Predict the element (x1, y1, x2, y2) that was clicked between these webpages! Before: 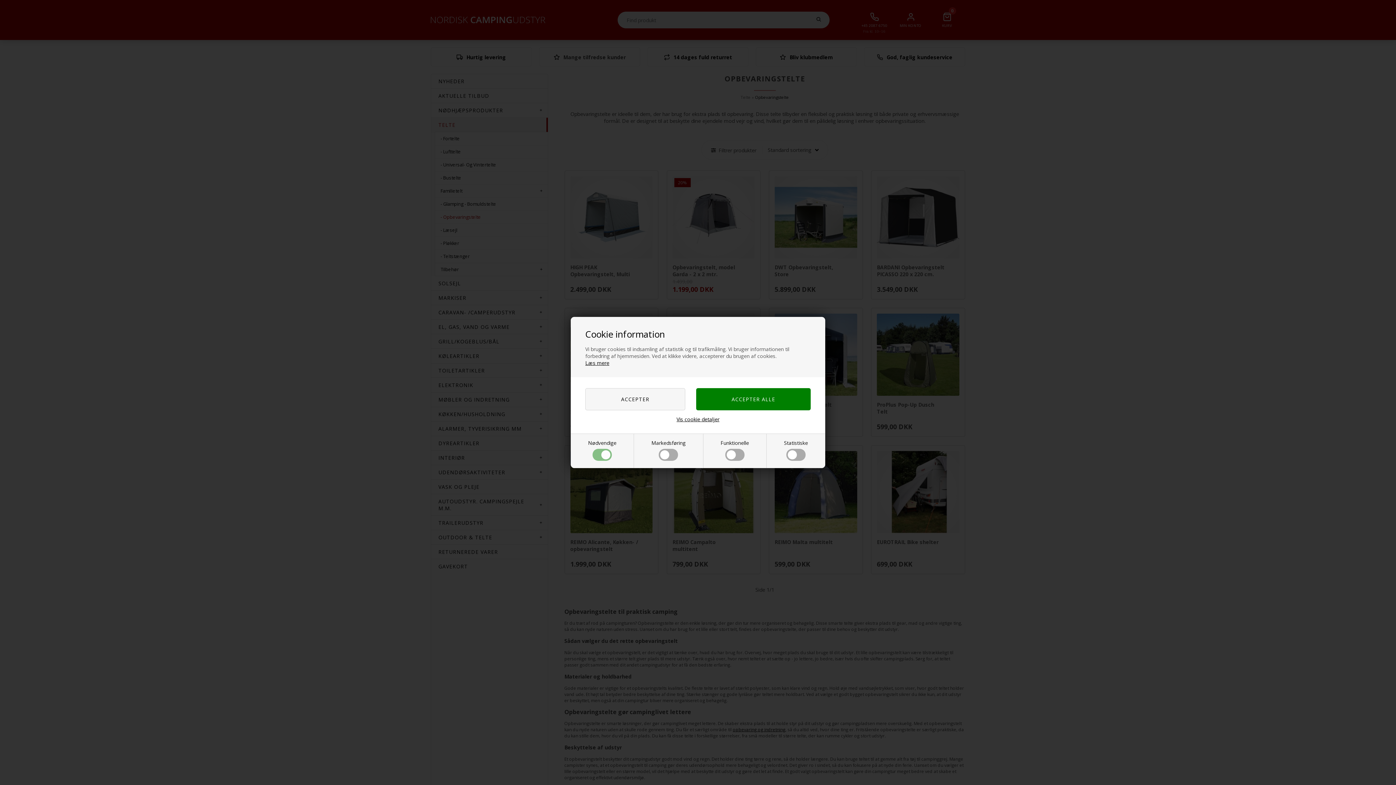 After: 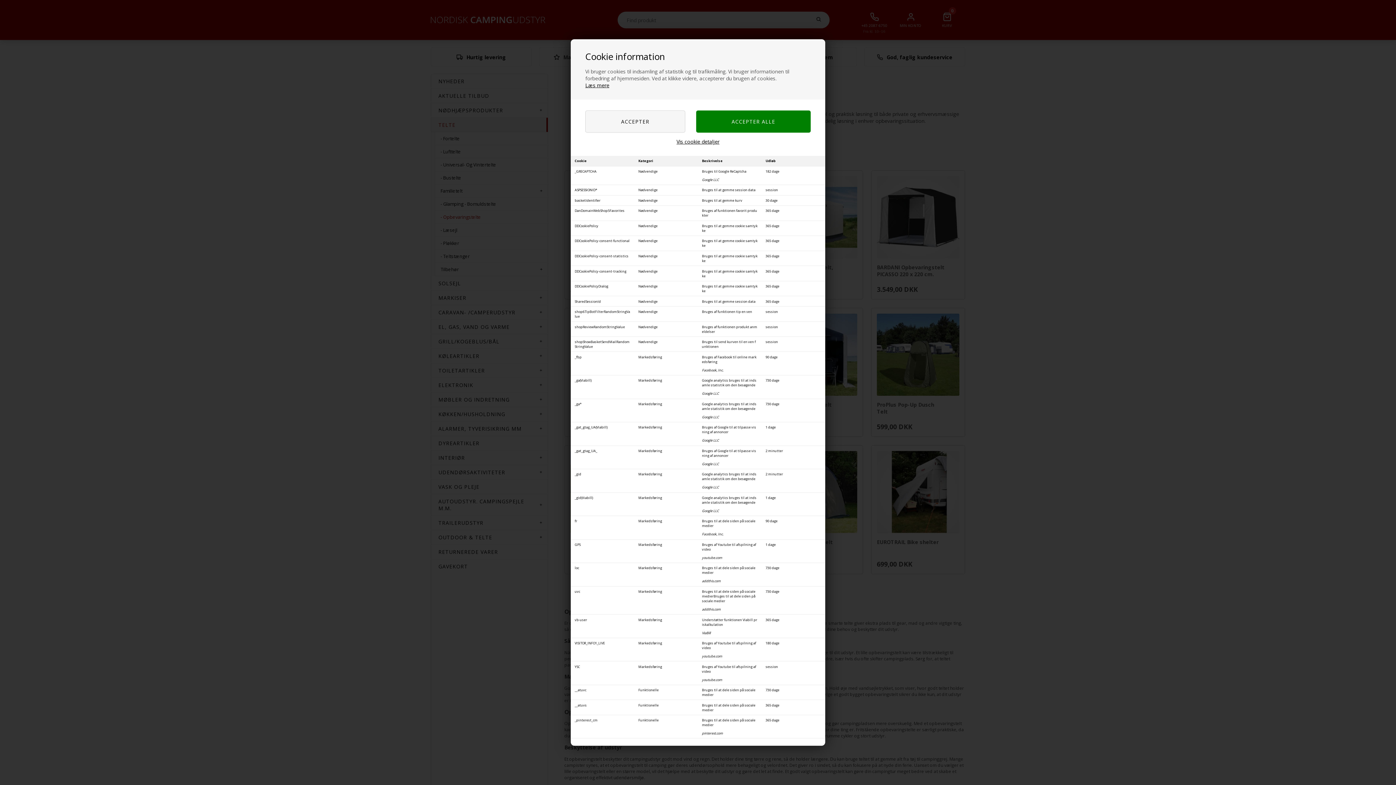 Action: label: Vis cookie detaljer bbox: (676, 416, 719, 422)